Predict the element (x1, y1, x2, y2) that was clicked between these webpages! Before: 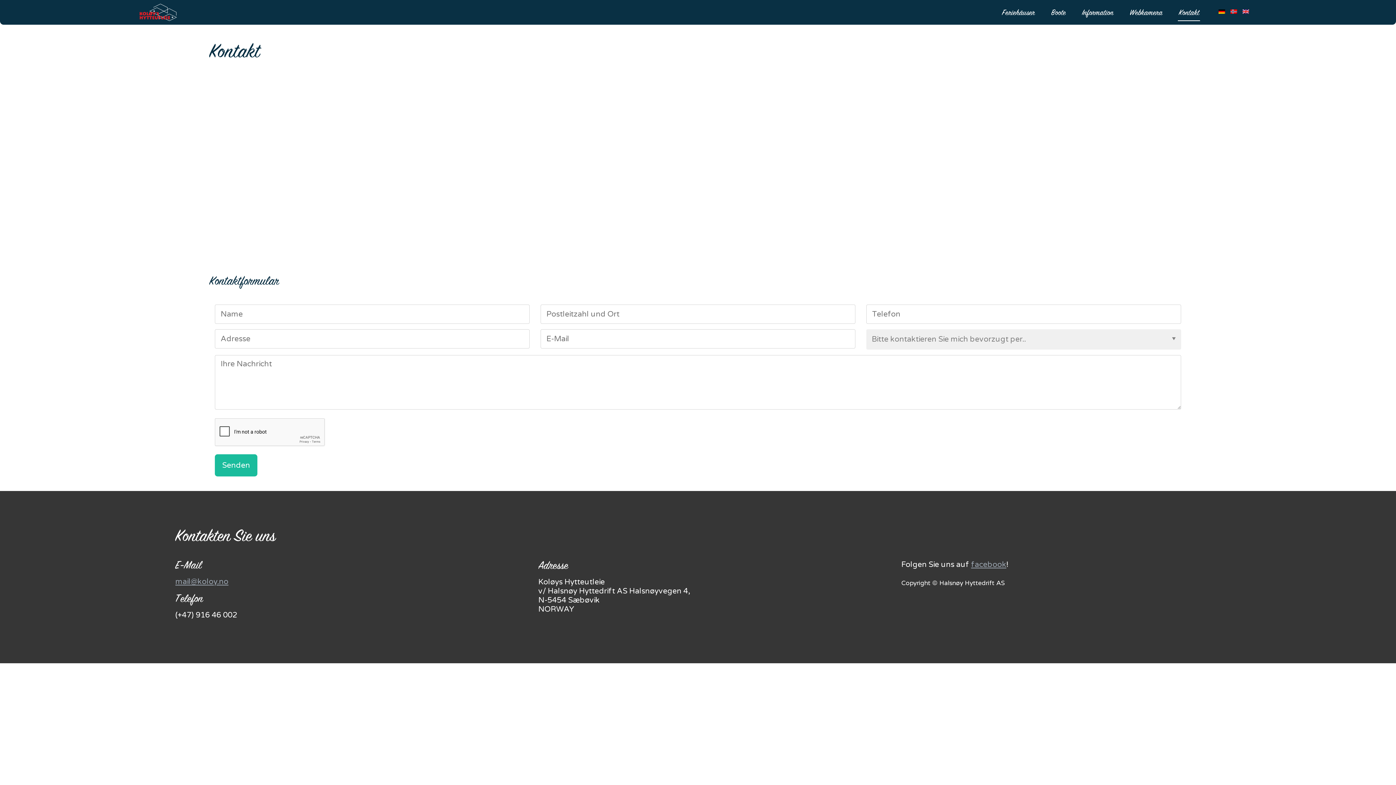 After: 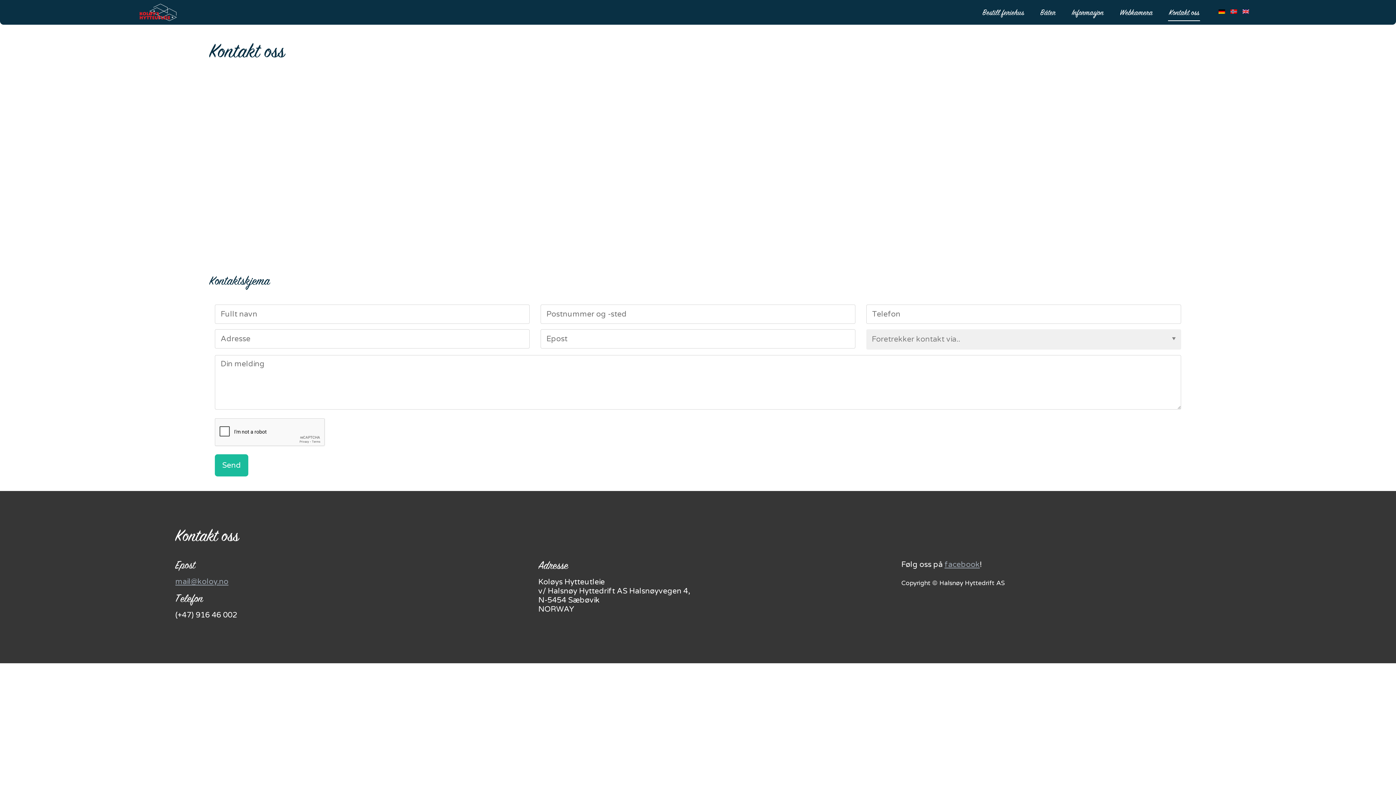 Action: bbox: (1228, 6, 1240, 16)